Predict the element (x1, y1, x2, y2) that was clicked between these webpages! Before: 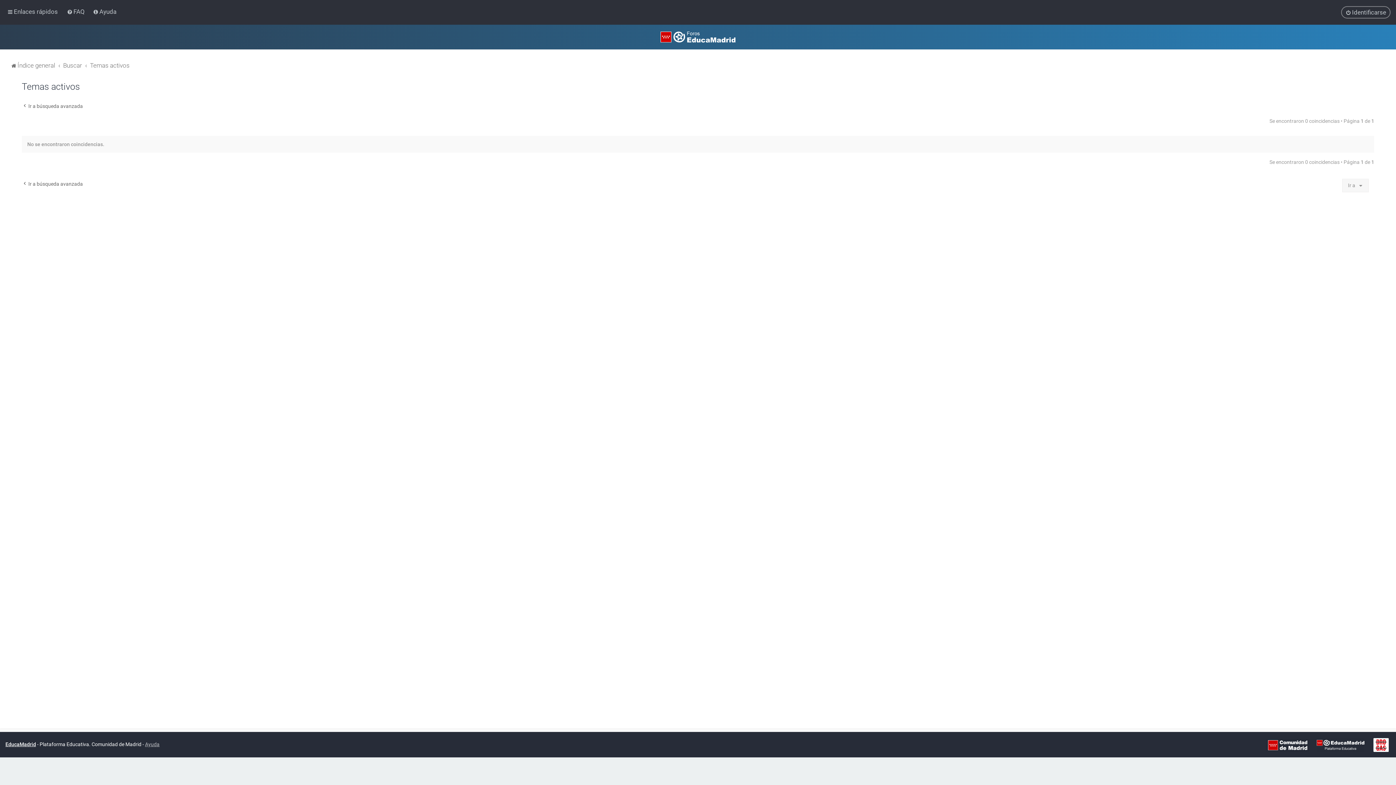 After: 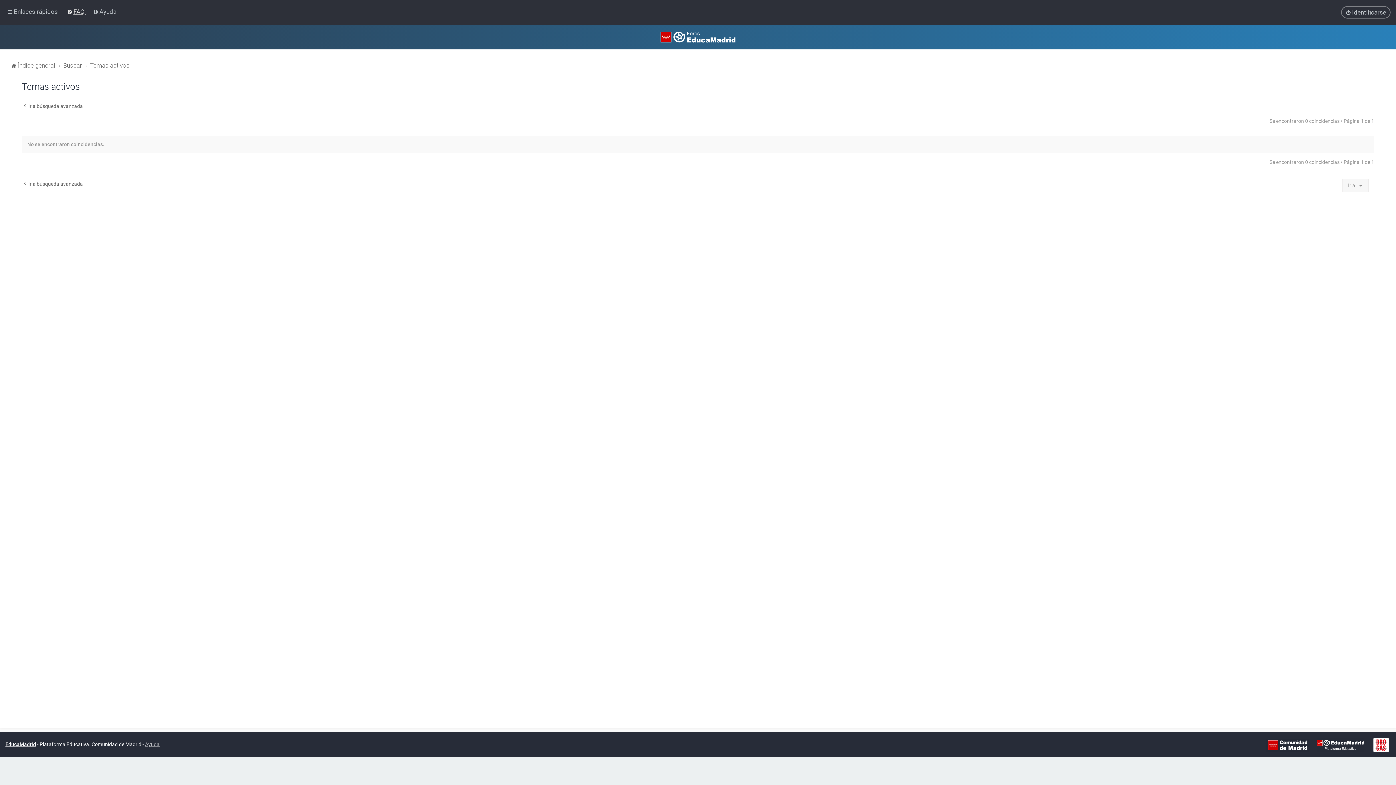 Action: bbox: (65, 6, 88, 17) label: FAQ 